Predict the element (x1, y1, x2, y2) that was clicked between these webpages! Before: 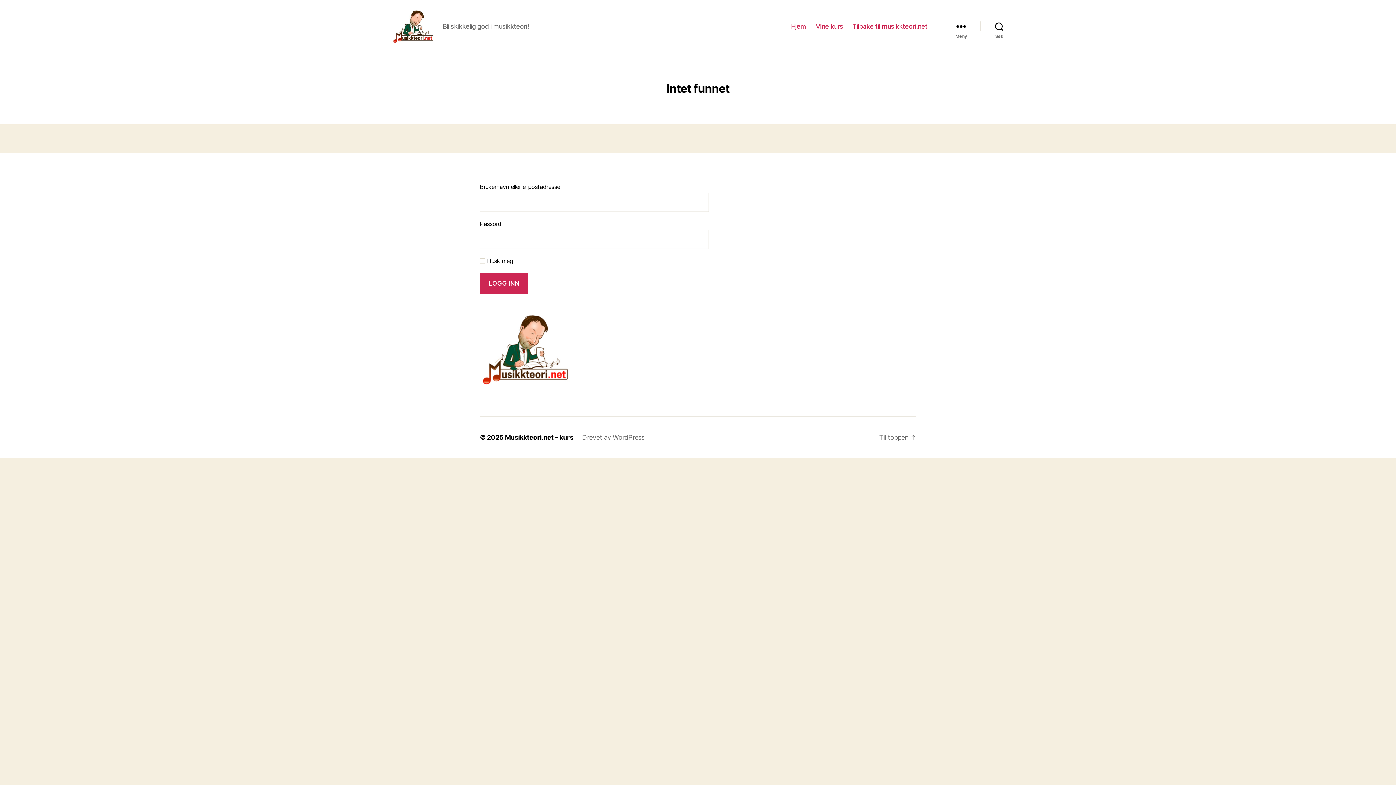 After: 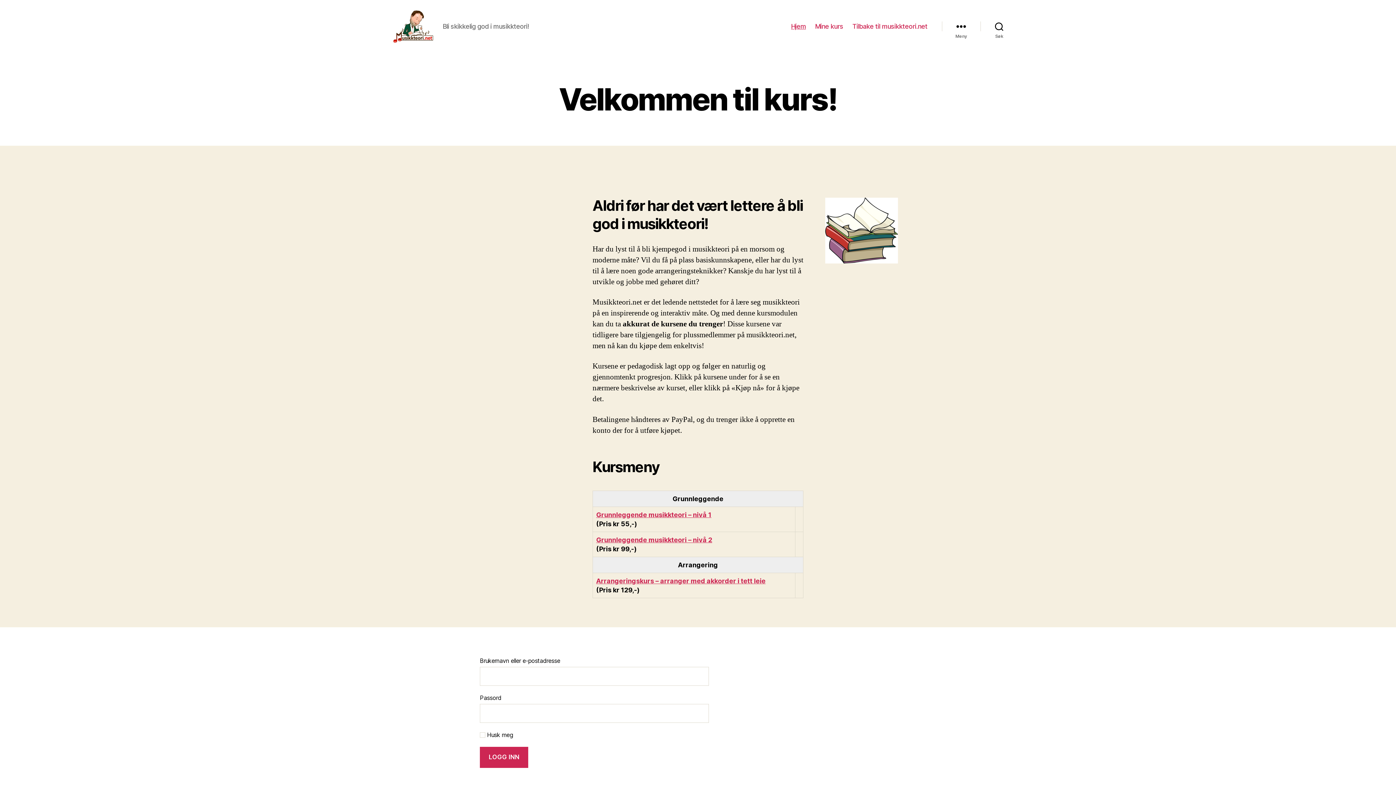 Action: label: Hjem bbox: (791, 22, 806, 30)